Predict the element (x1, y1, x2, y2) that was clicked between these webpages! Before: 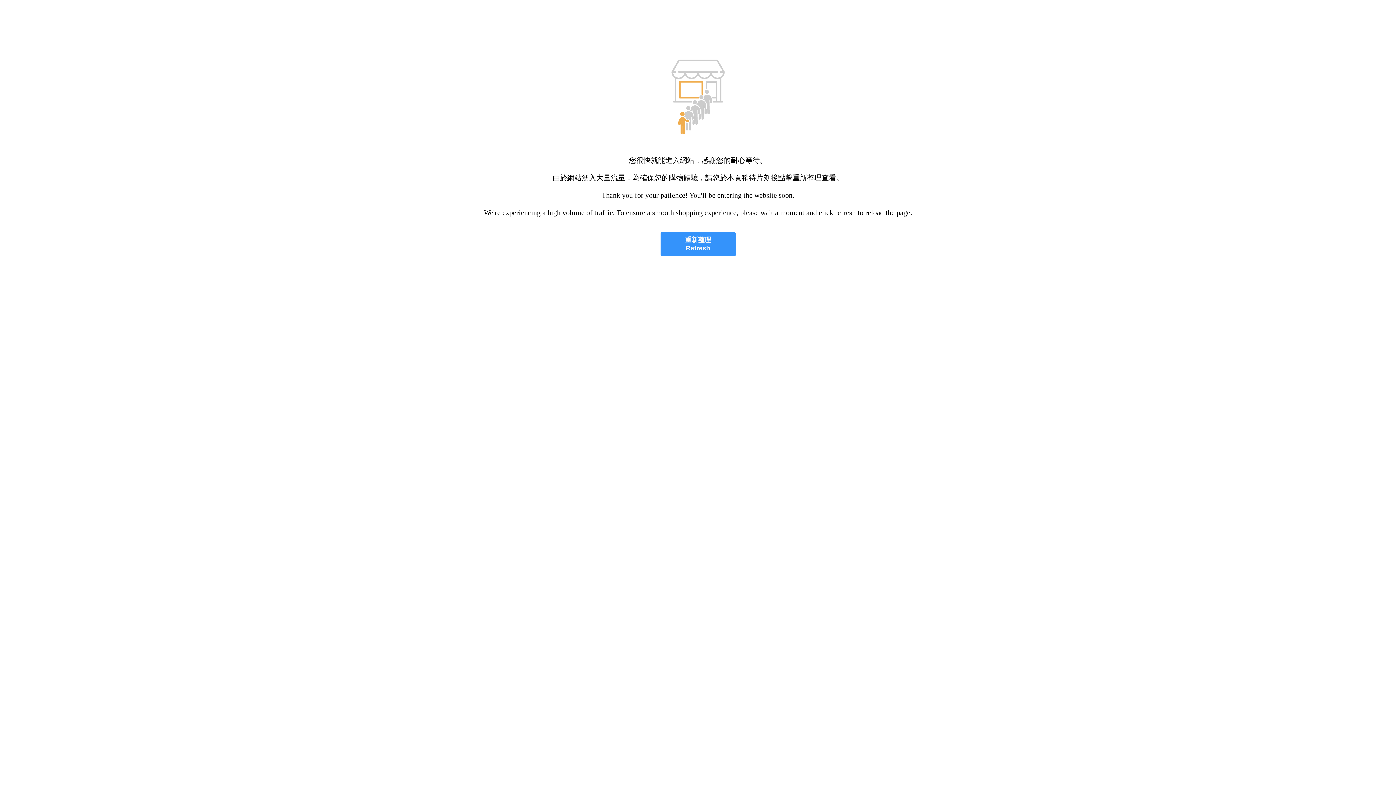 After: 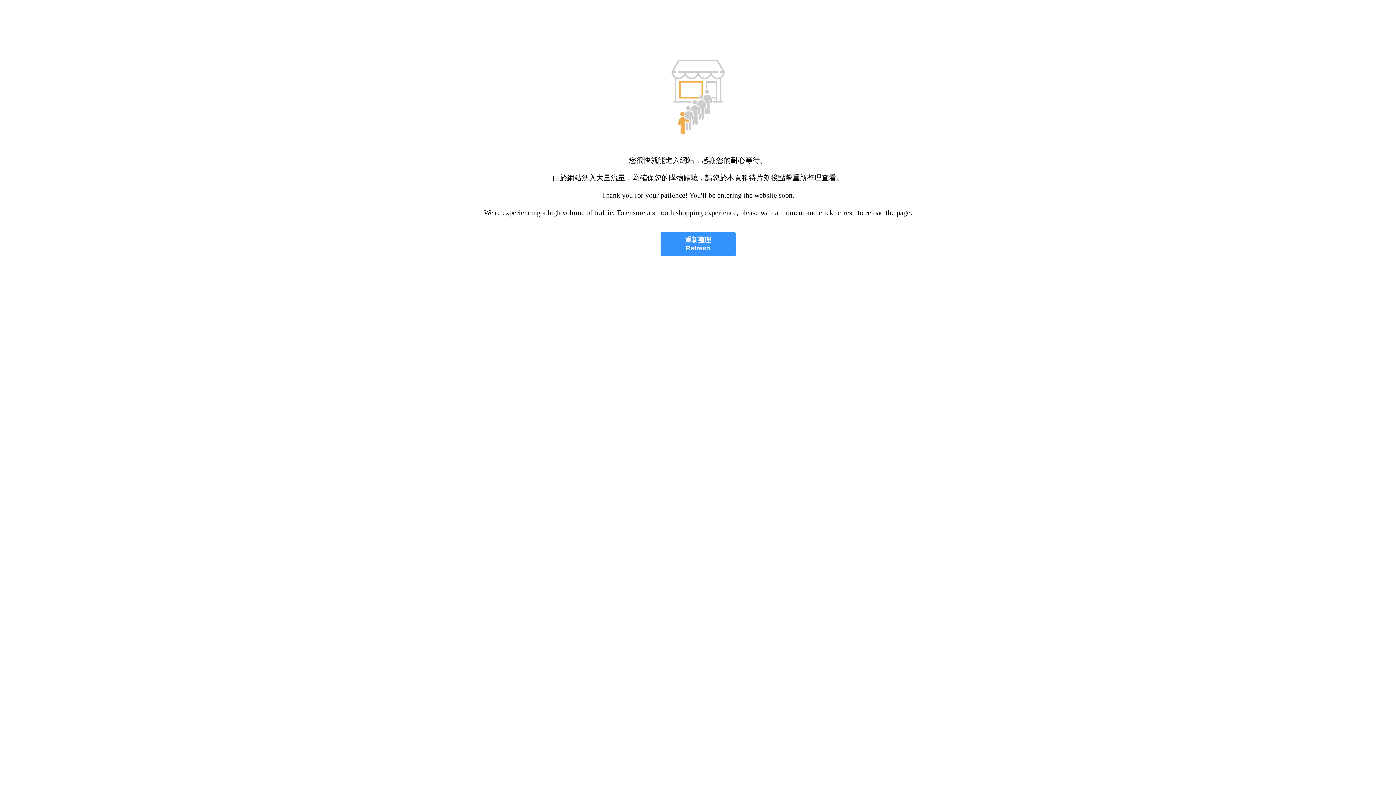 Action: label: 重新整理
Refresh bbox: (660, 232, 735, 256)